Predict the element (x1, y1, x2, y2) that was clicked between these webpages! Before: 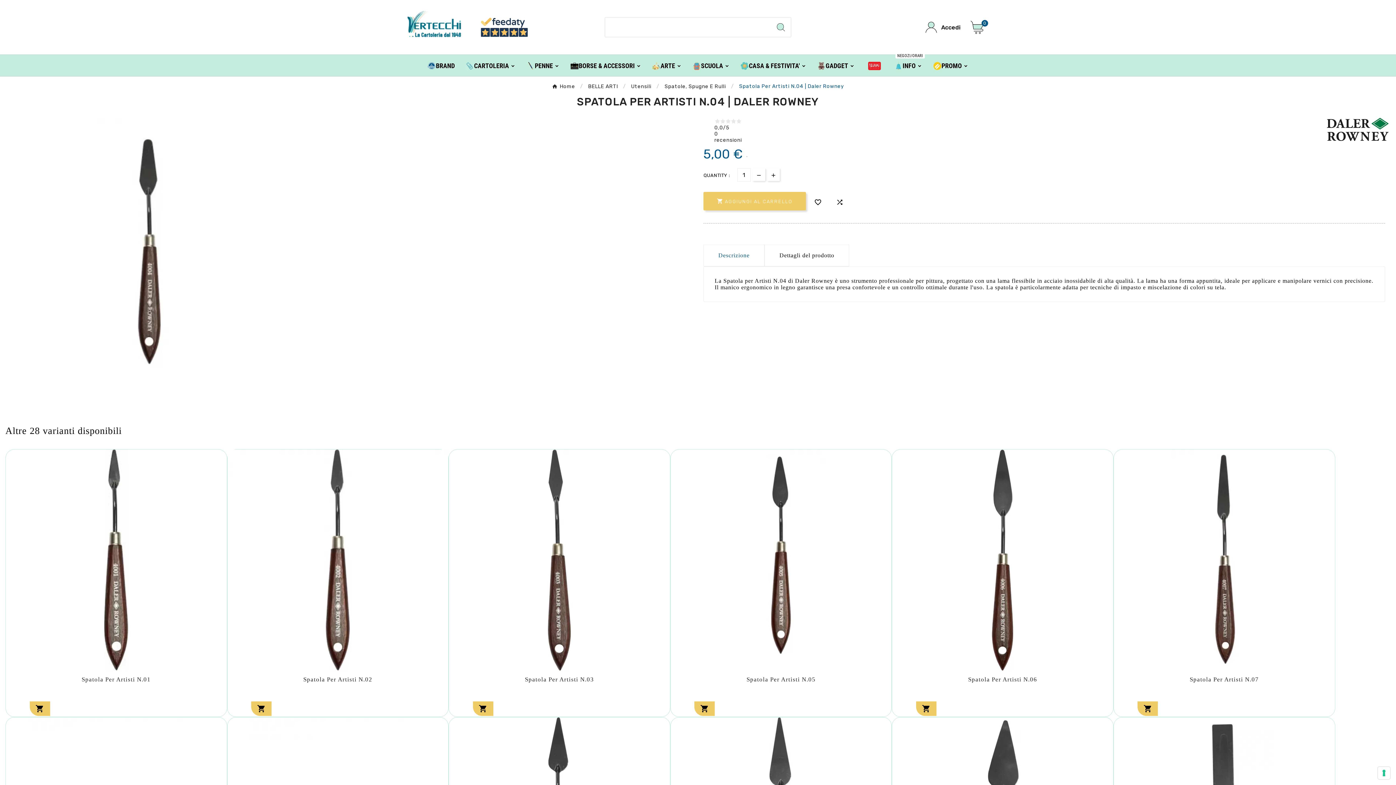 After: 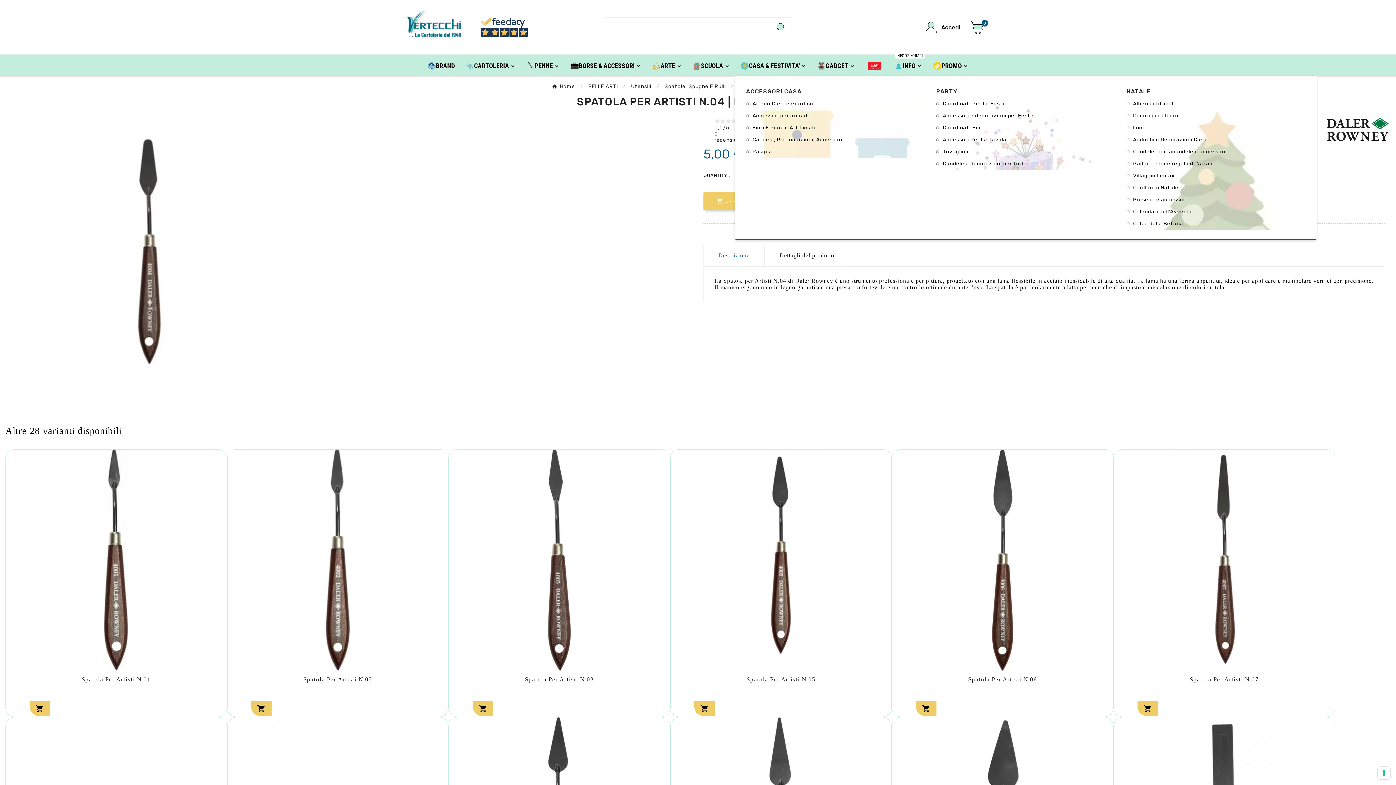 Action: bbox: (735, 54, 812, 76) label: CASA & FESTIVITA'